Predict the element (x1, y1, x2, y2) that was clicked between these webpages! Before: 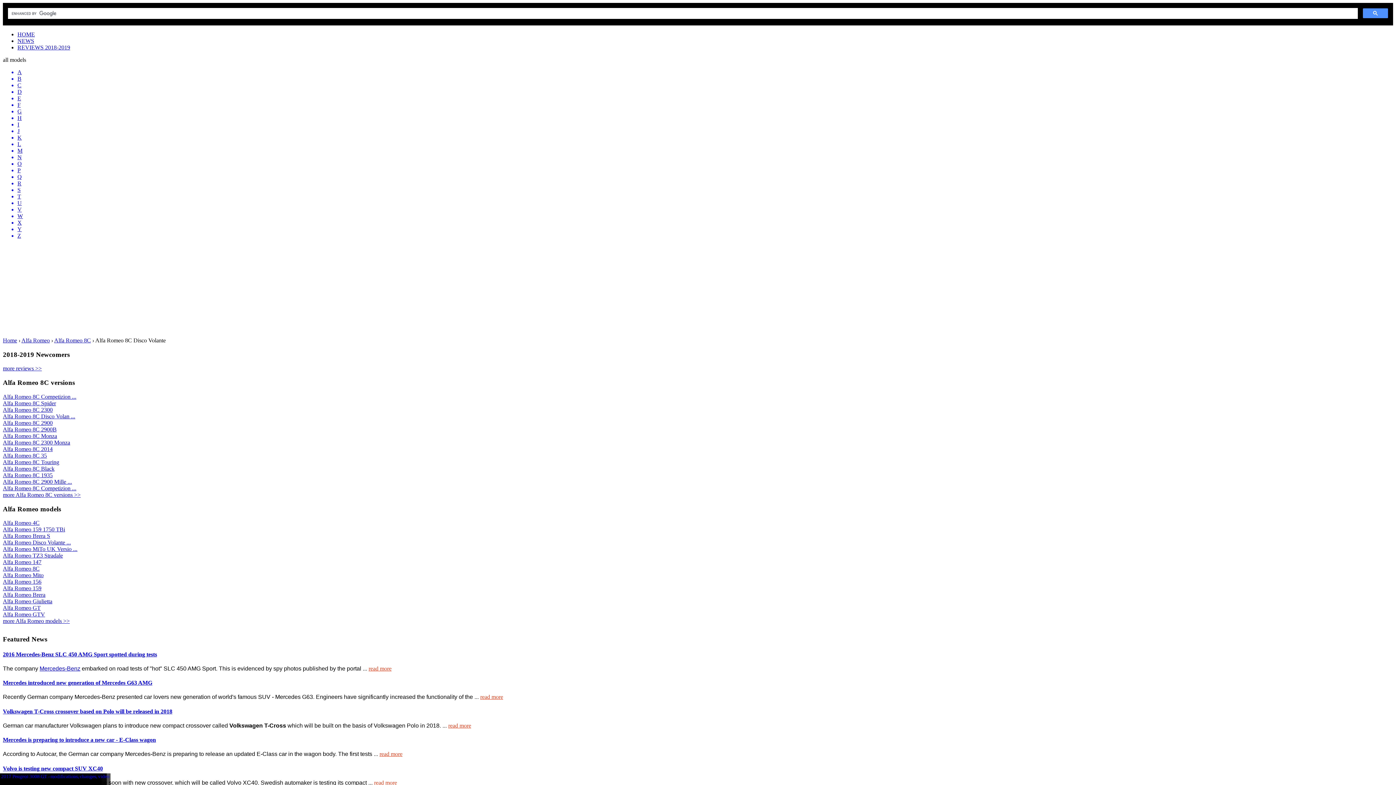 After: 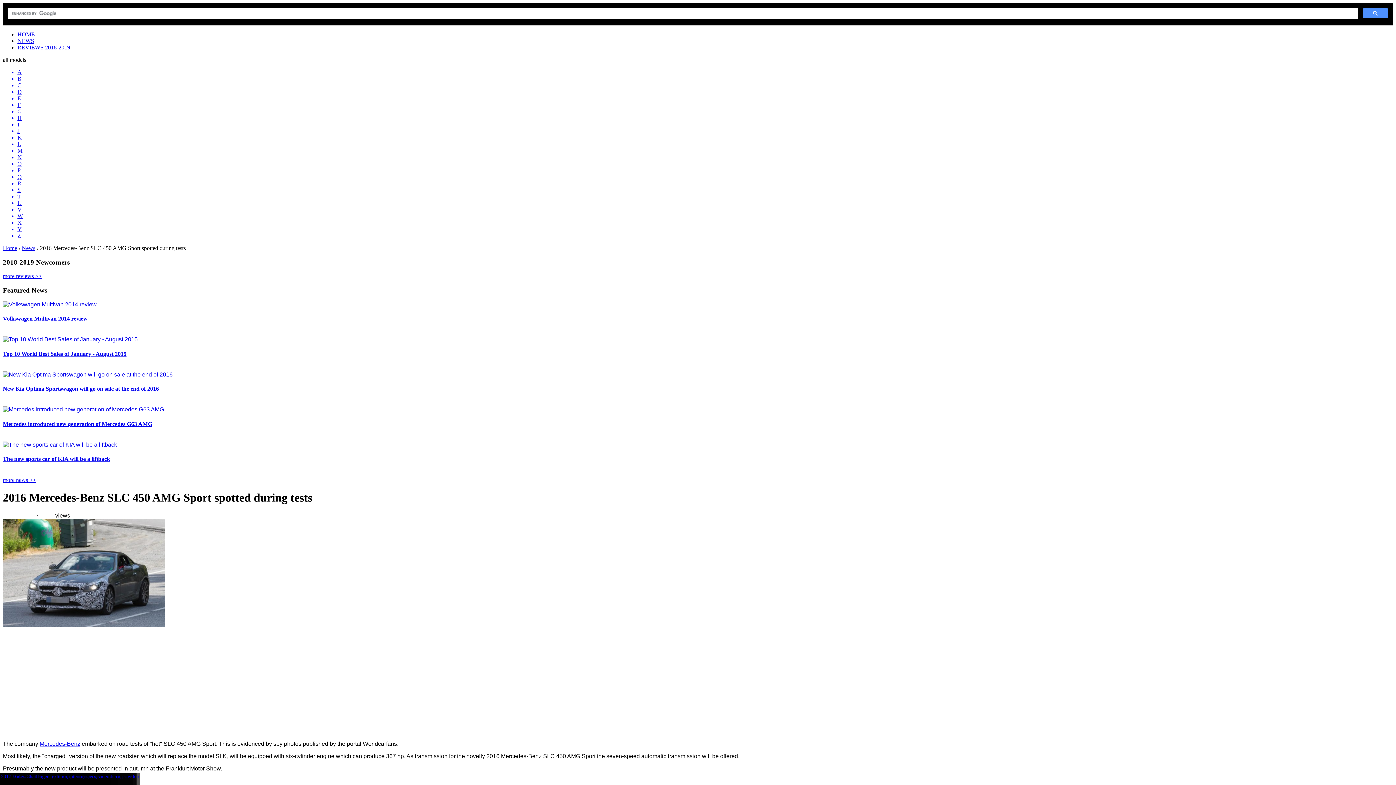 Action: label: read more bbox: (368, 665, 391, 671)